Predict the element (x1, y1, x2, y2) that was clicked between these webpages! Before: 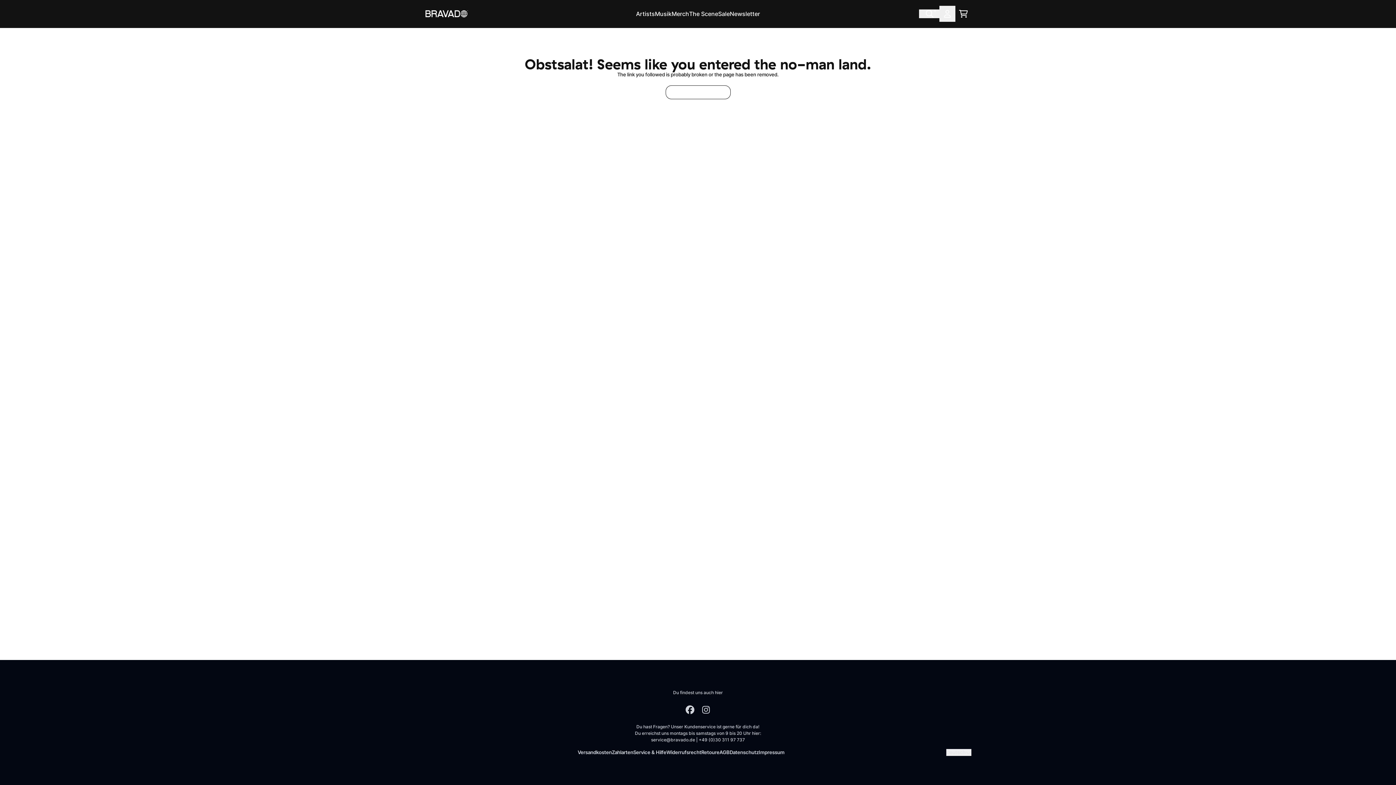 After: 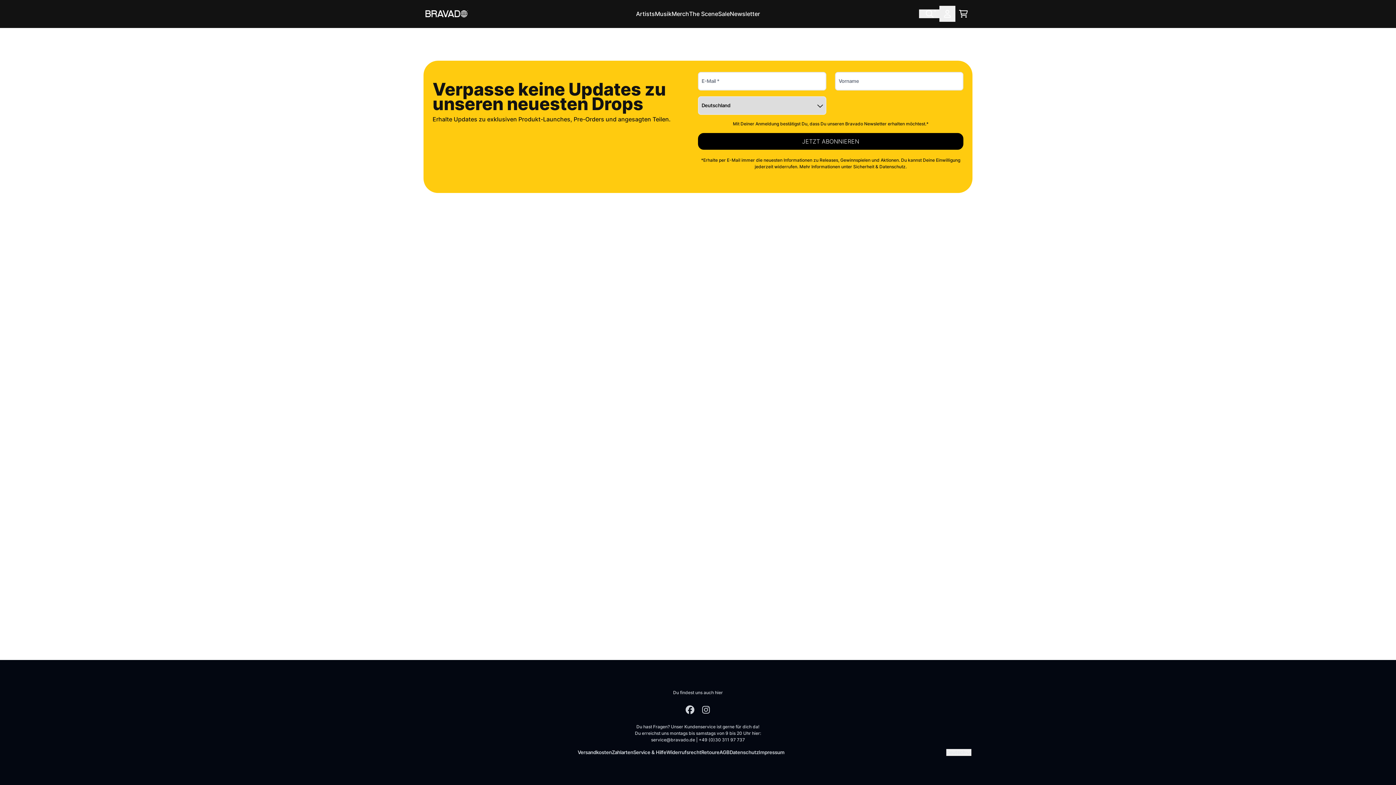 Action: bbox: (730, 9, 760, 18) label: Newsletter